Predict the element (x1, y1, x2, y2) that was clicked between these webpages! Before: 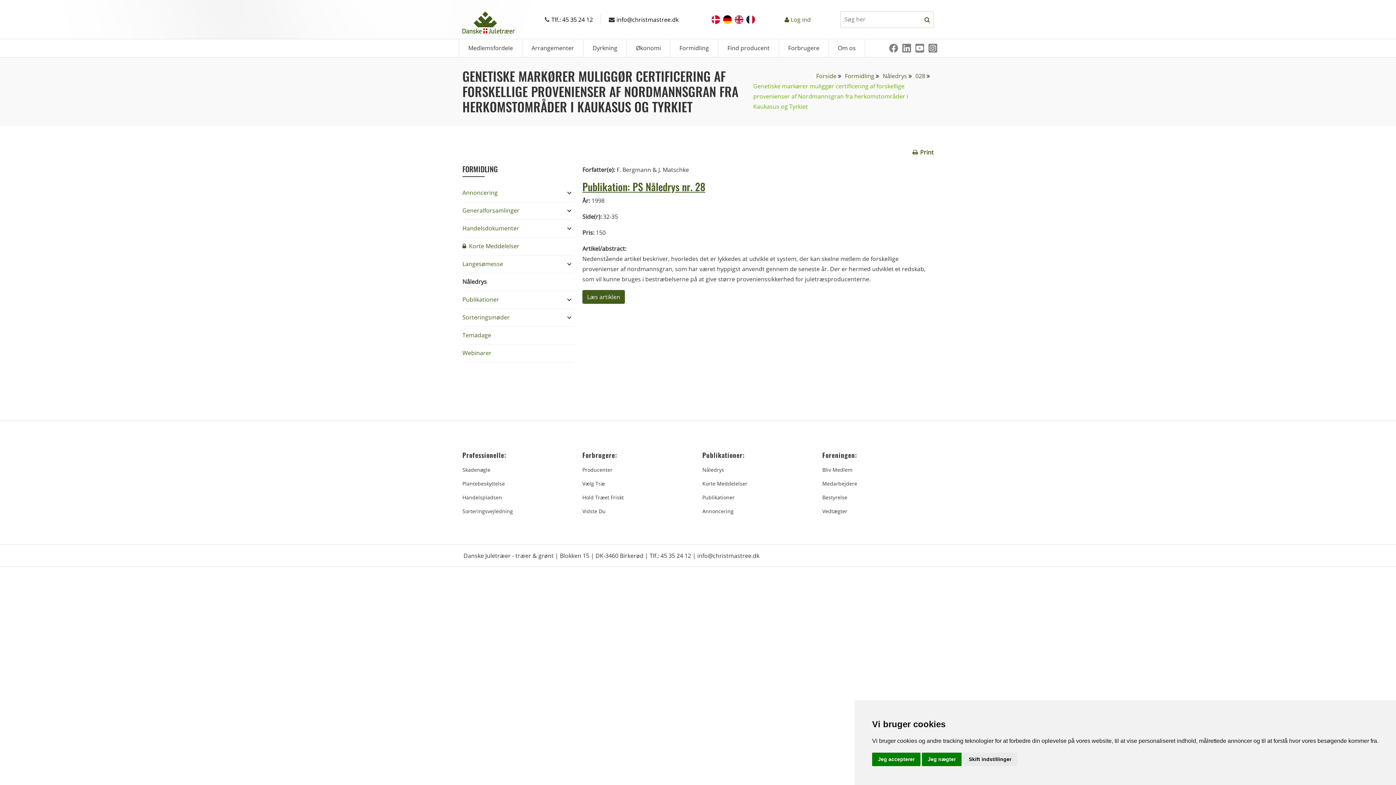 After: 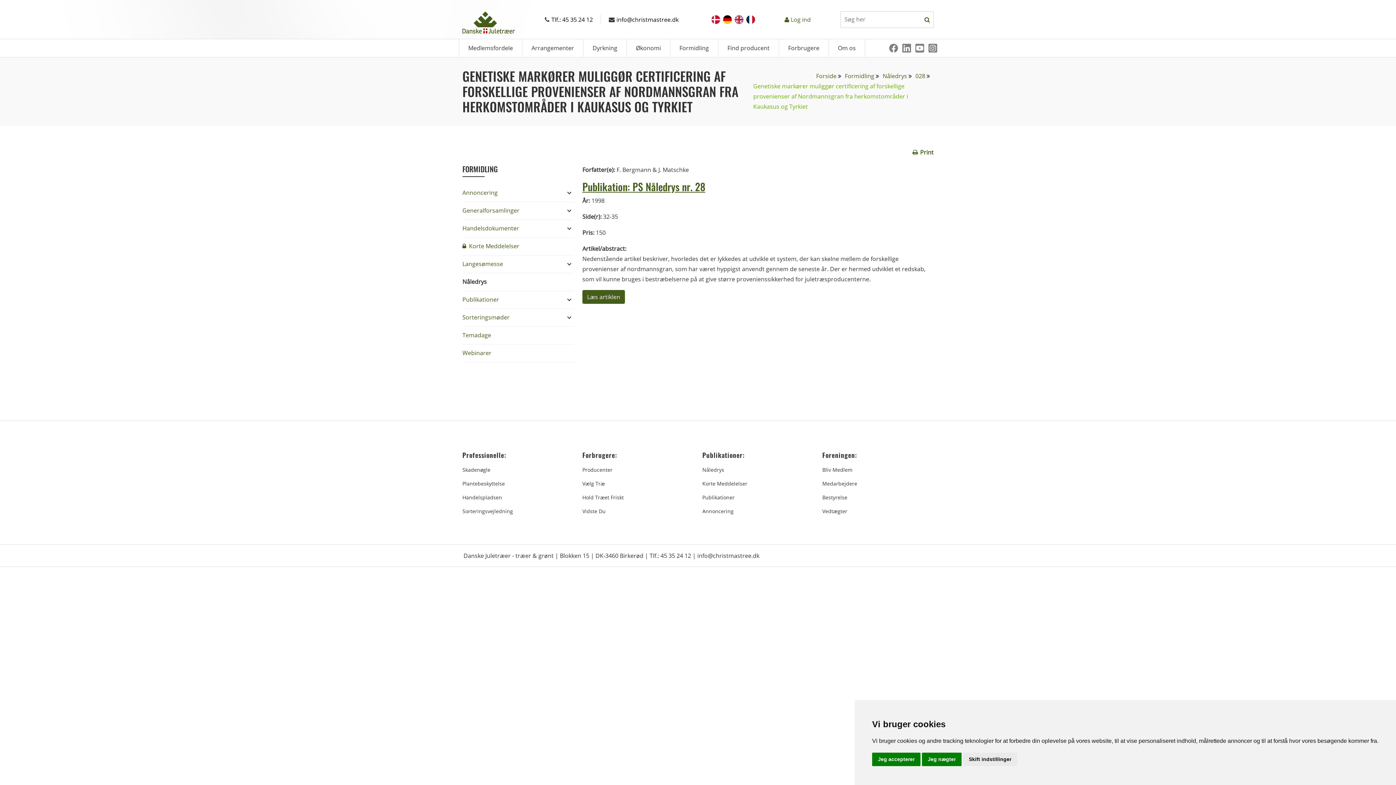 Action: bbox: (926, 43, 939, 52)